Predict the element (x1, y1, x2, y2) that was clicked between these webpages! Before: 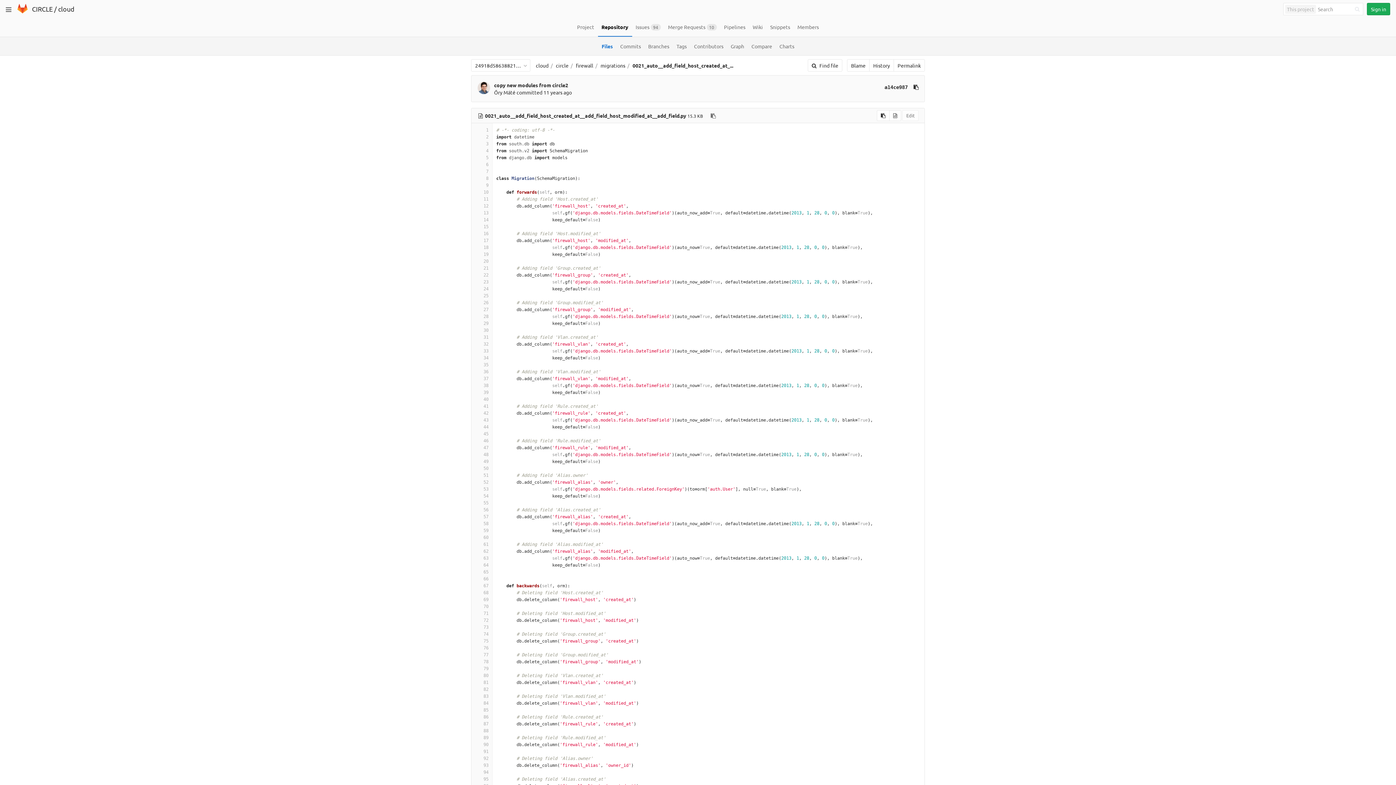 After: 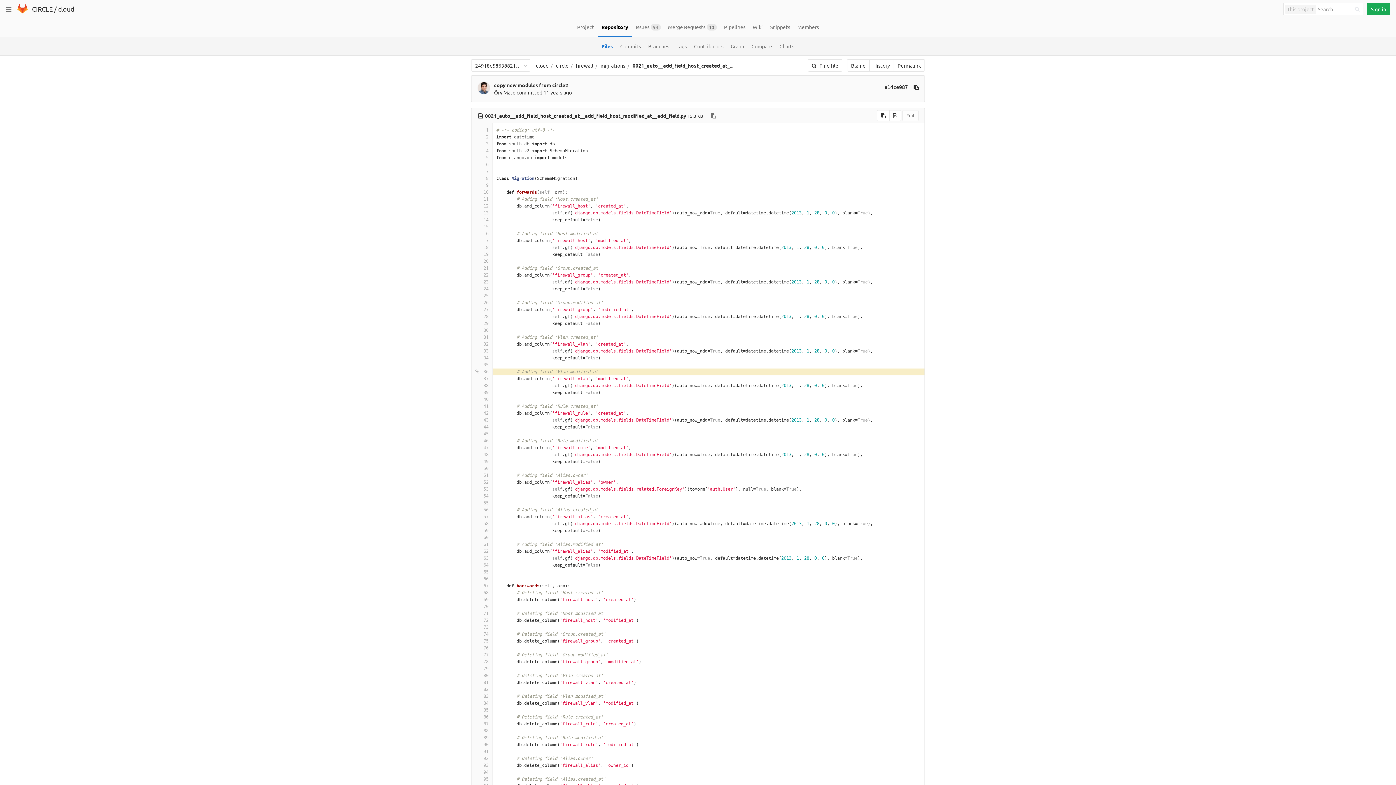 Action: bbox: (475, 368, 488, 375) label: 36